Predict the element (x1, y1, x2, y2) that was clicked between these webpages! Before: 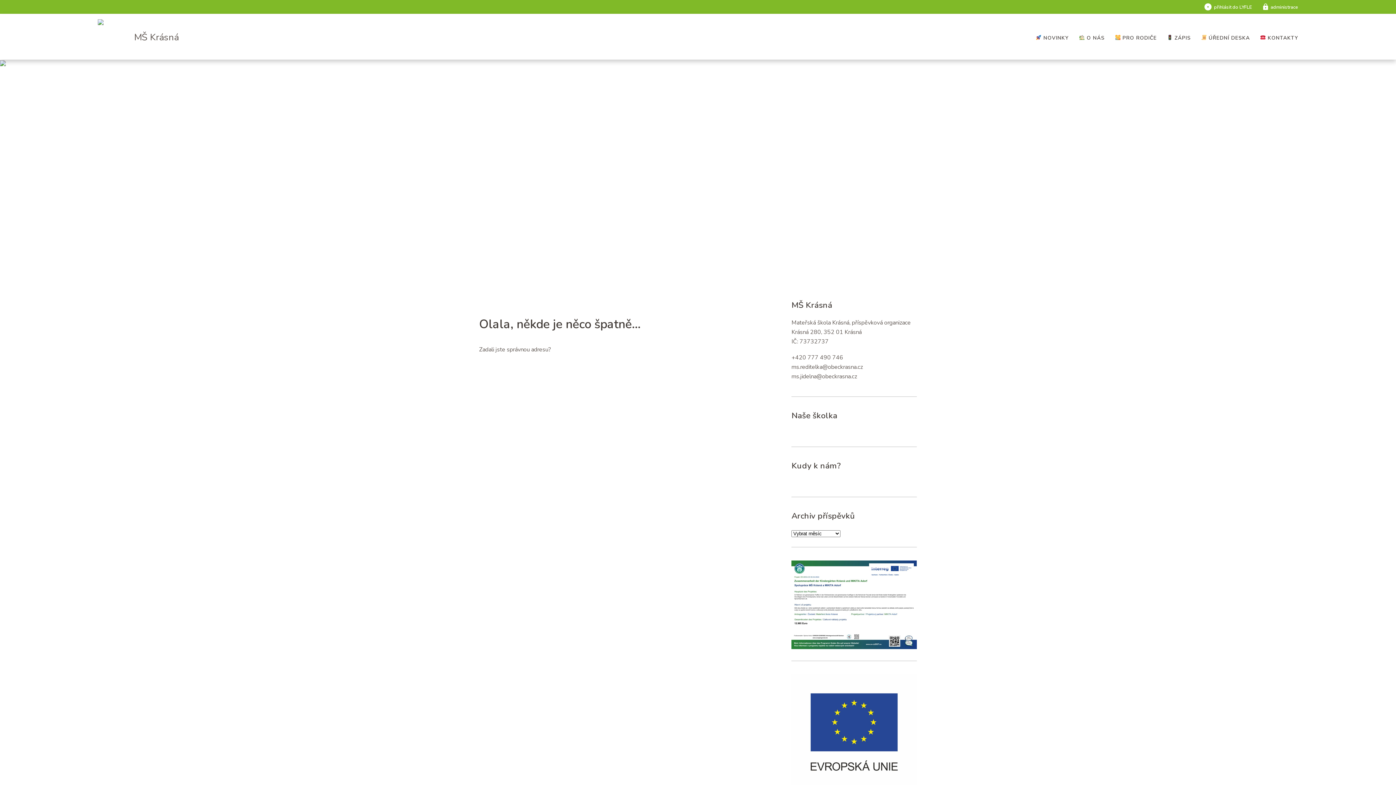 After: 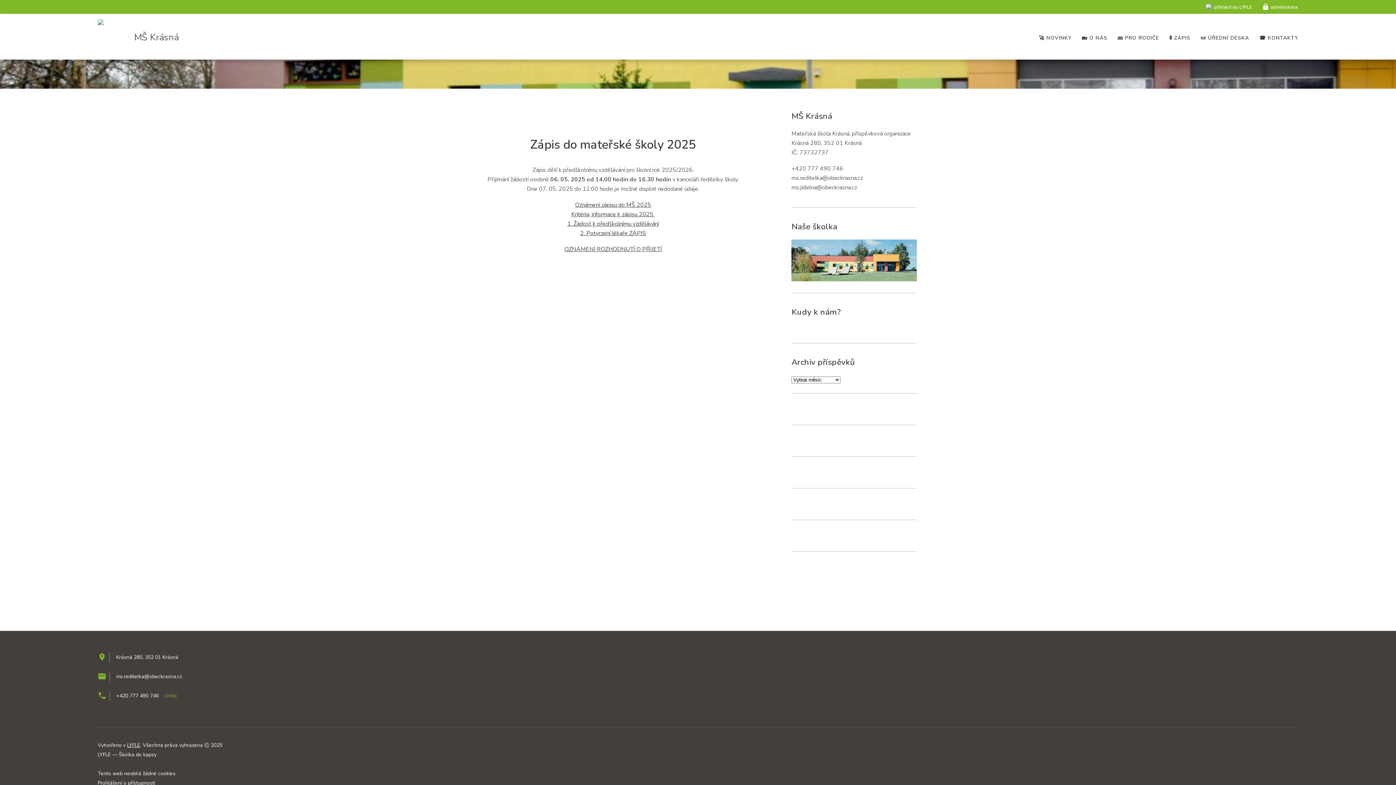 Action: label:  ZÁPIS bbox: (1164, 30, 1194, 45)